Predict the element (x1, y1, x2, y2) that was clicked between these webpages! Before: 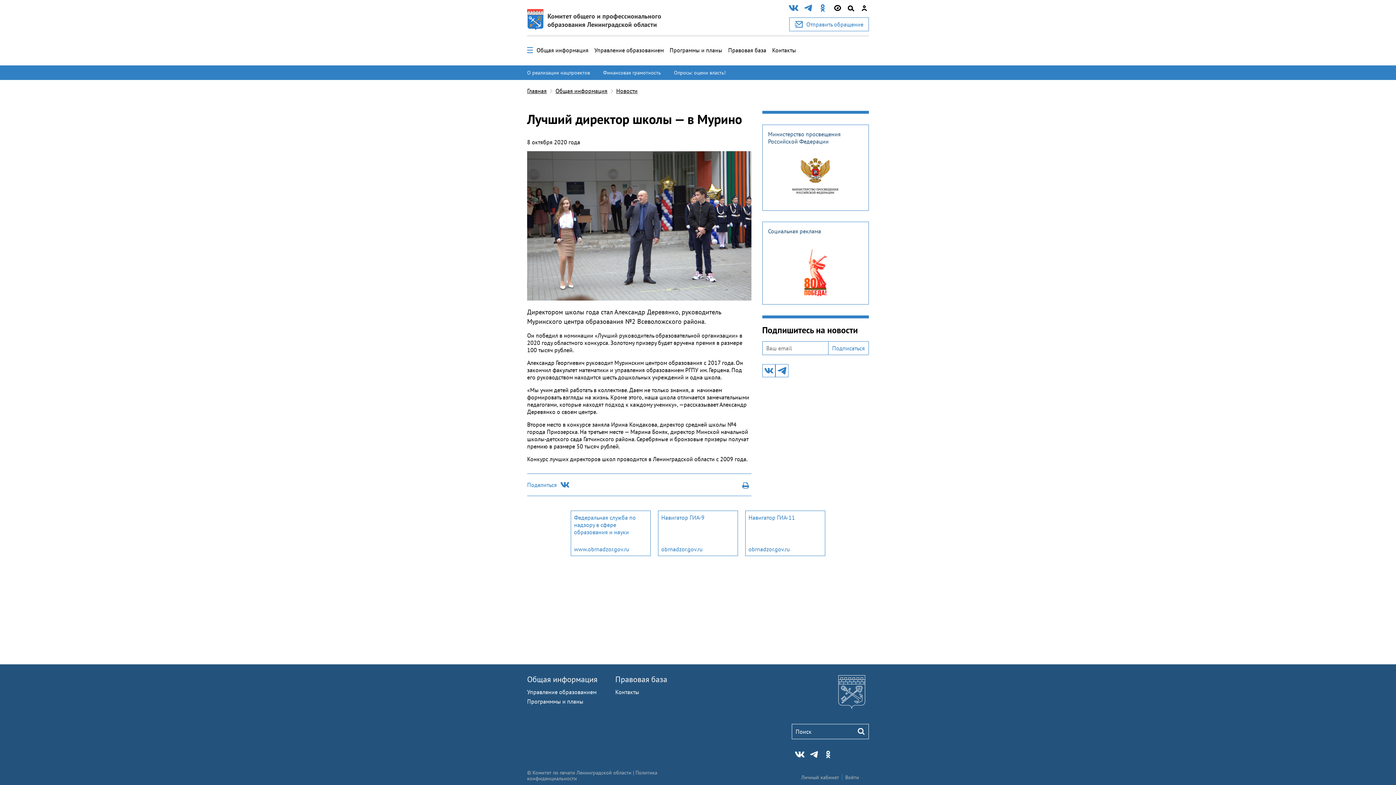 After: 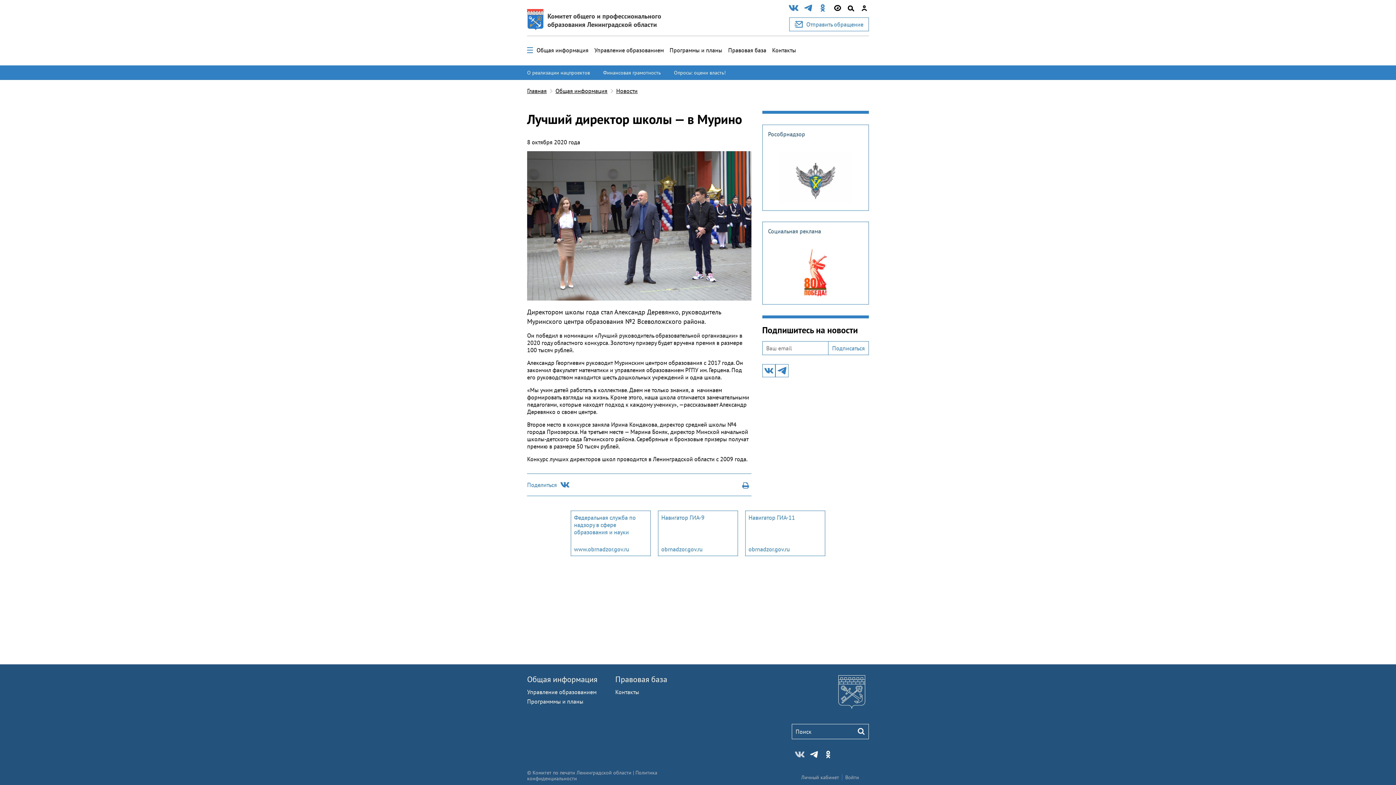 Action: bbox: (791, 750, 804, 759)